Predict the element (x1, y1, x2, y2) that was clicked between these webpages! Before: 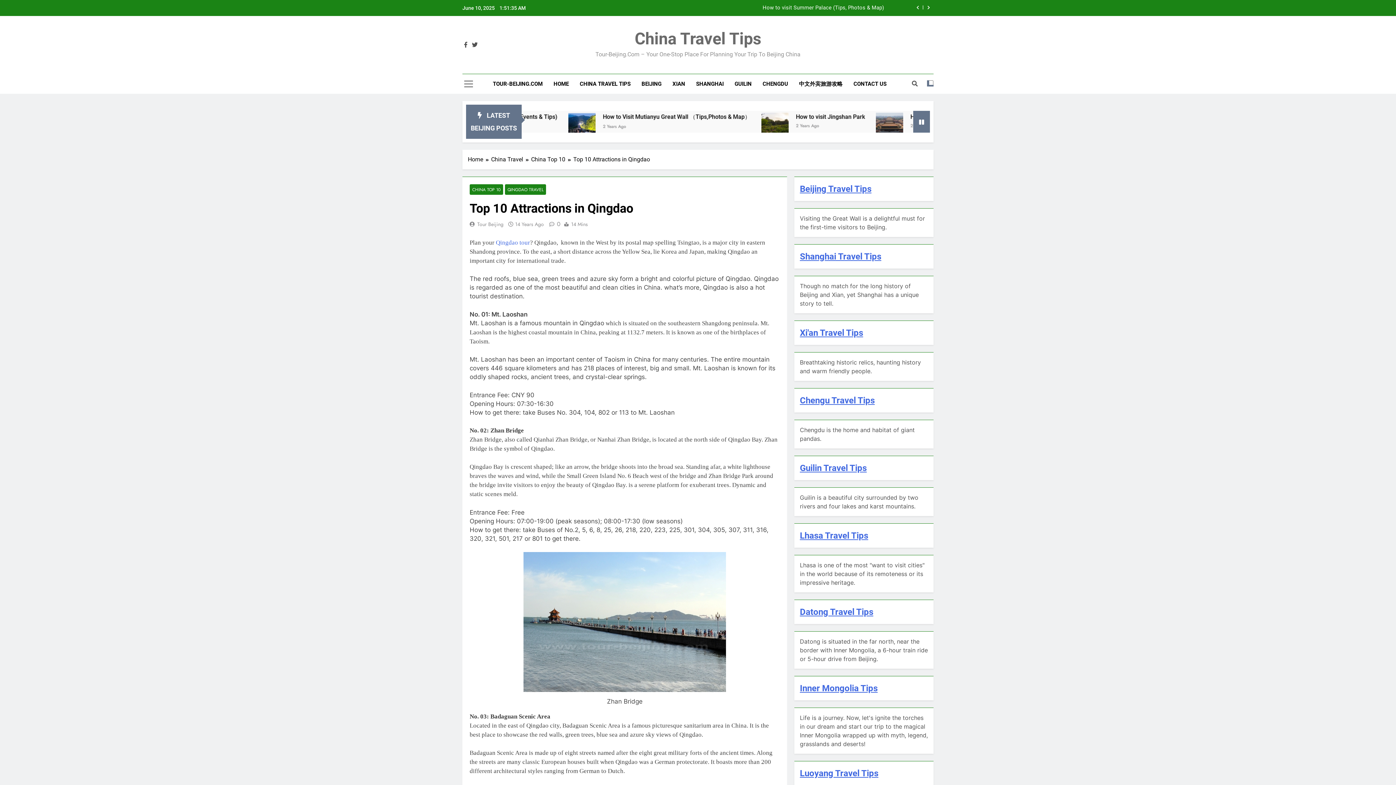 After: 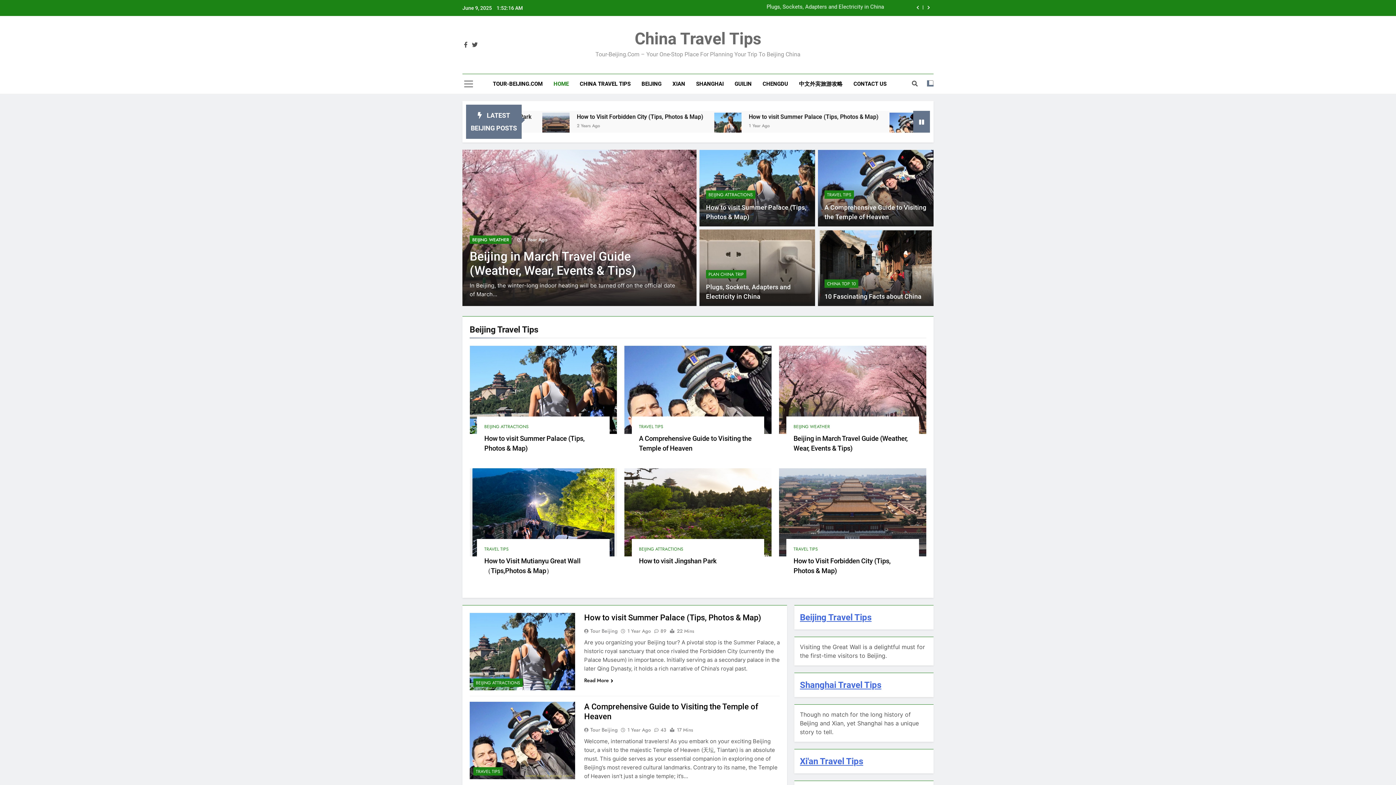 Action: bbox: (468, 155, 491, 164) label: Home